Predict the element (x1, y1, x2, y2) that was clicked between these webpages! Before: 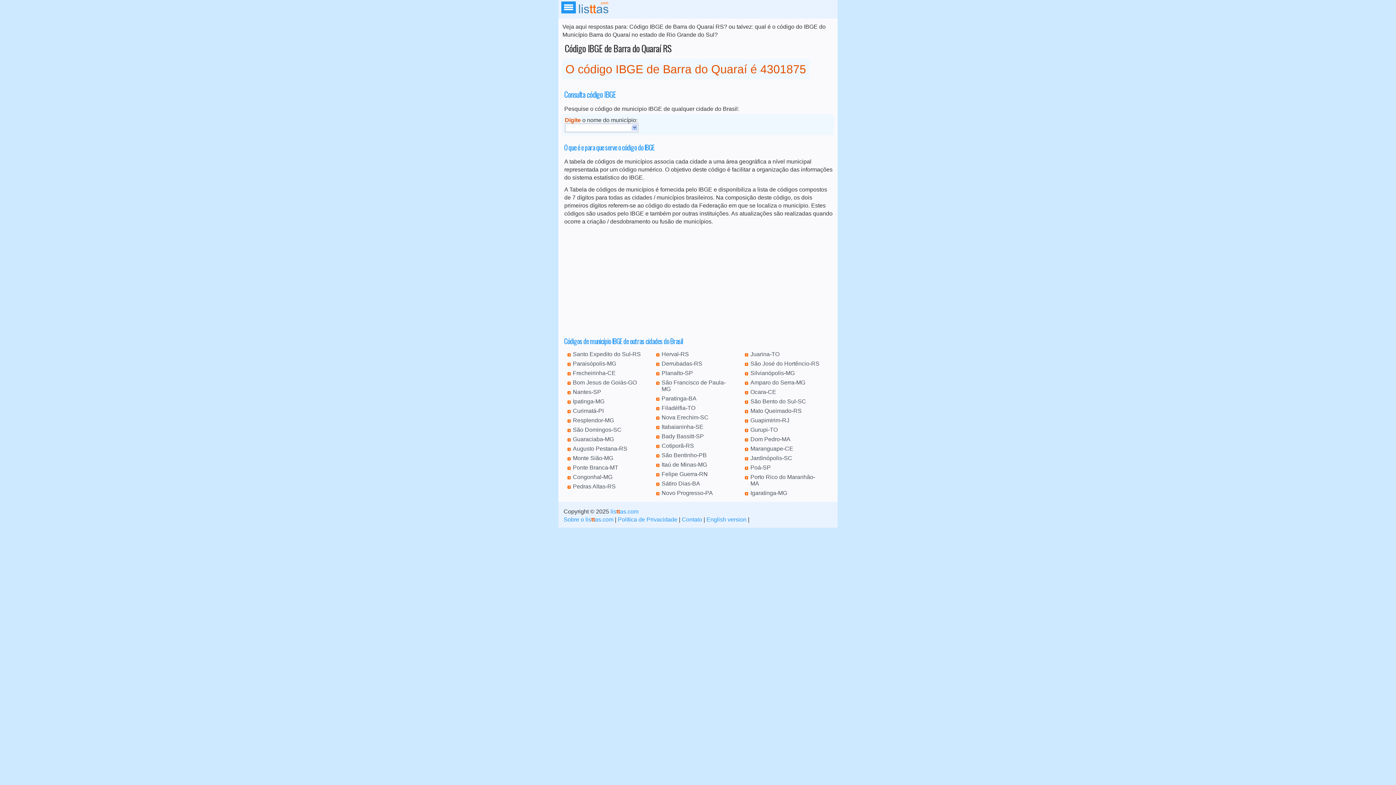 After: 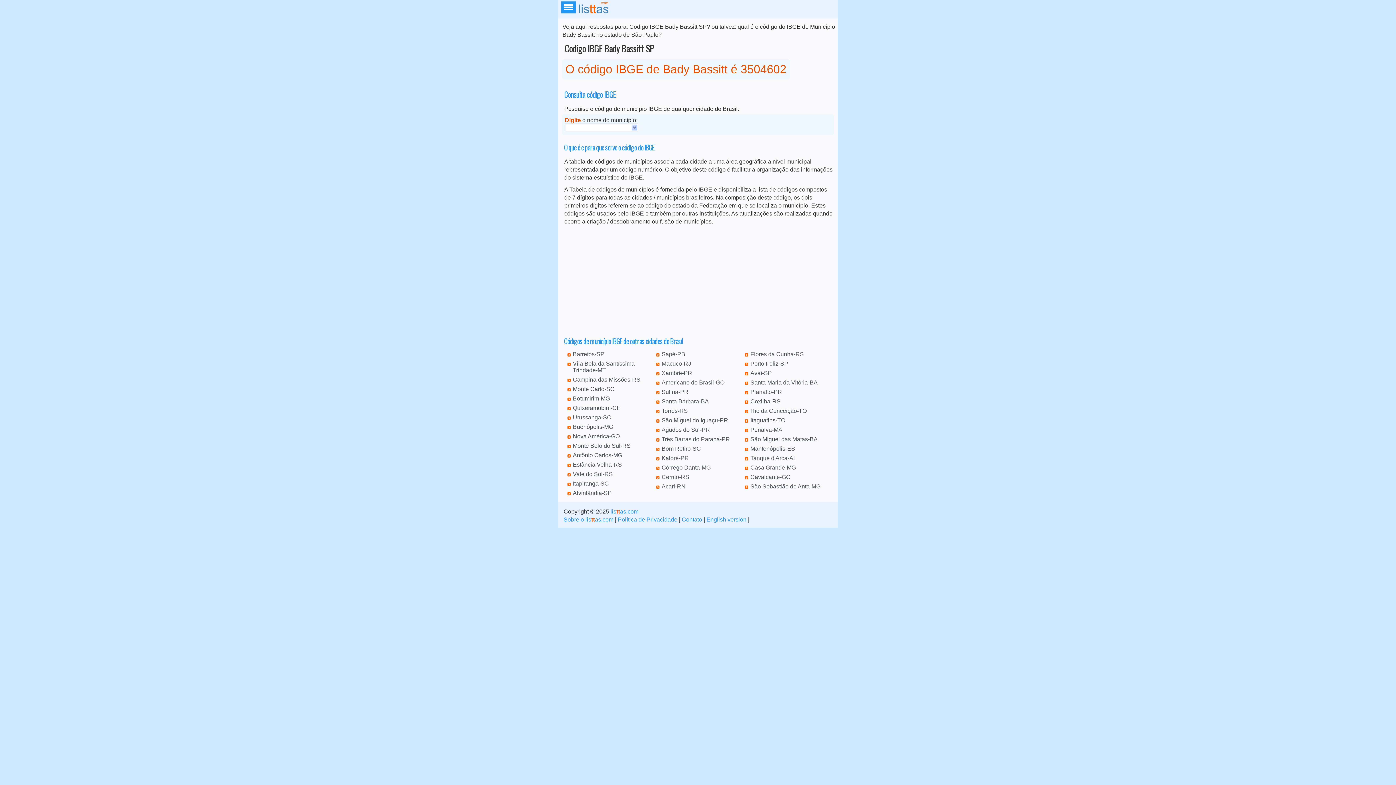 Action: bbox: (661, 433, 704, 439) label: Bady Bassitt-SP